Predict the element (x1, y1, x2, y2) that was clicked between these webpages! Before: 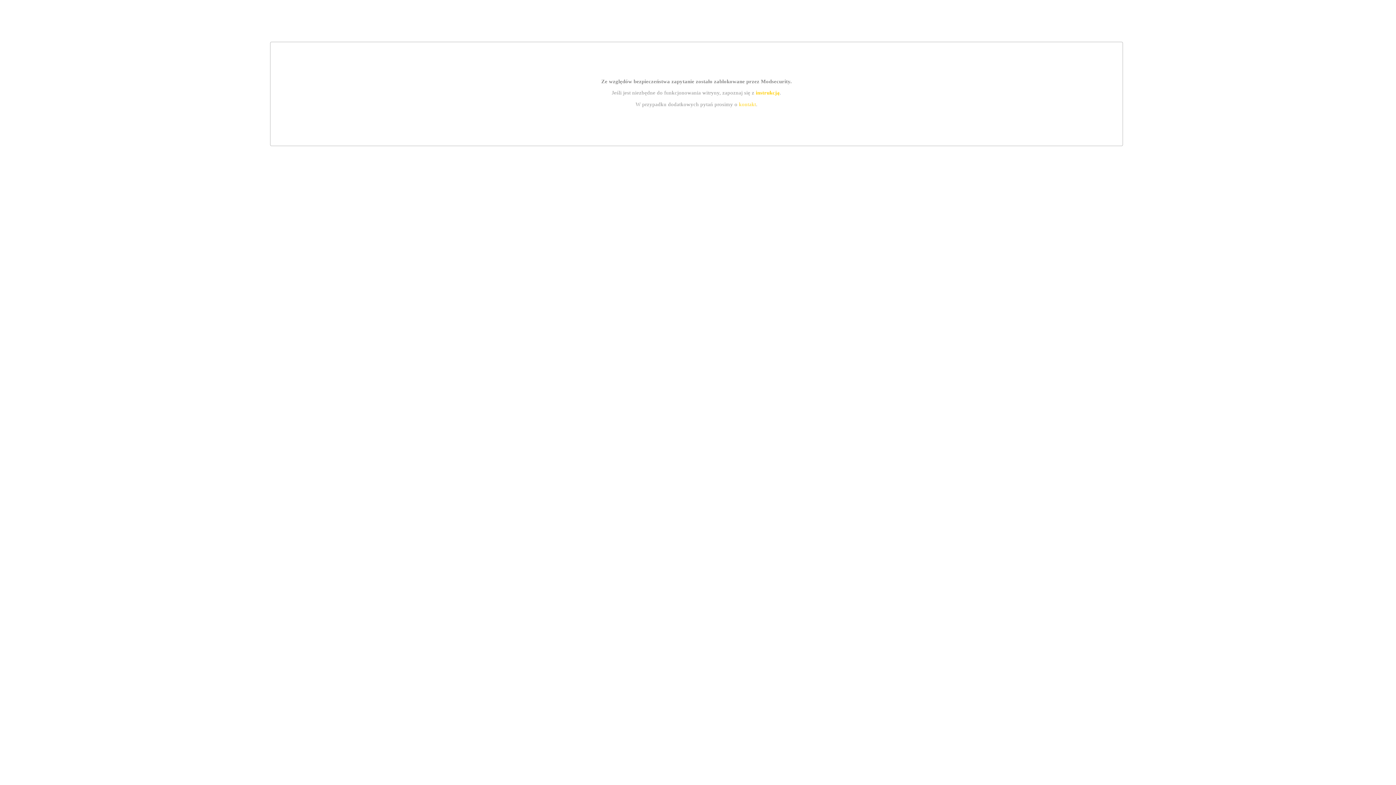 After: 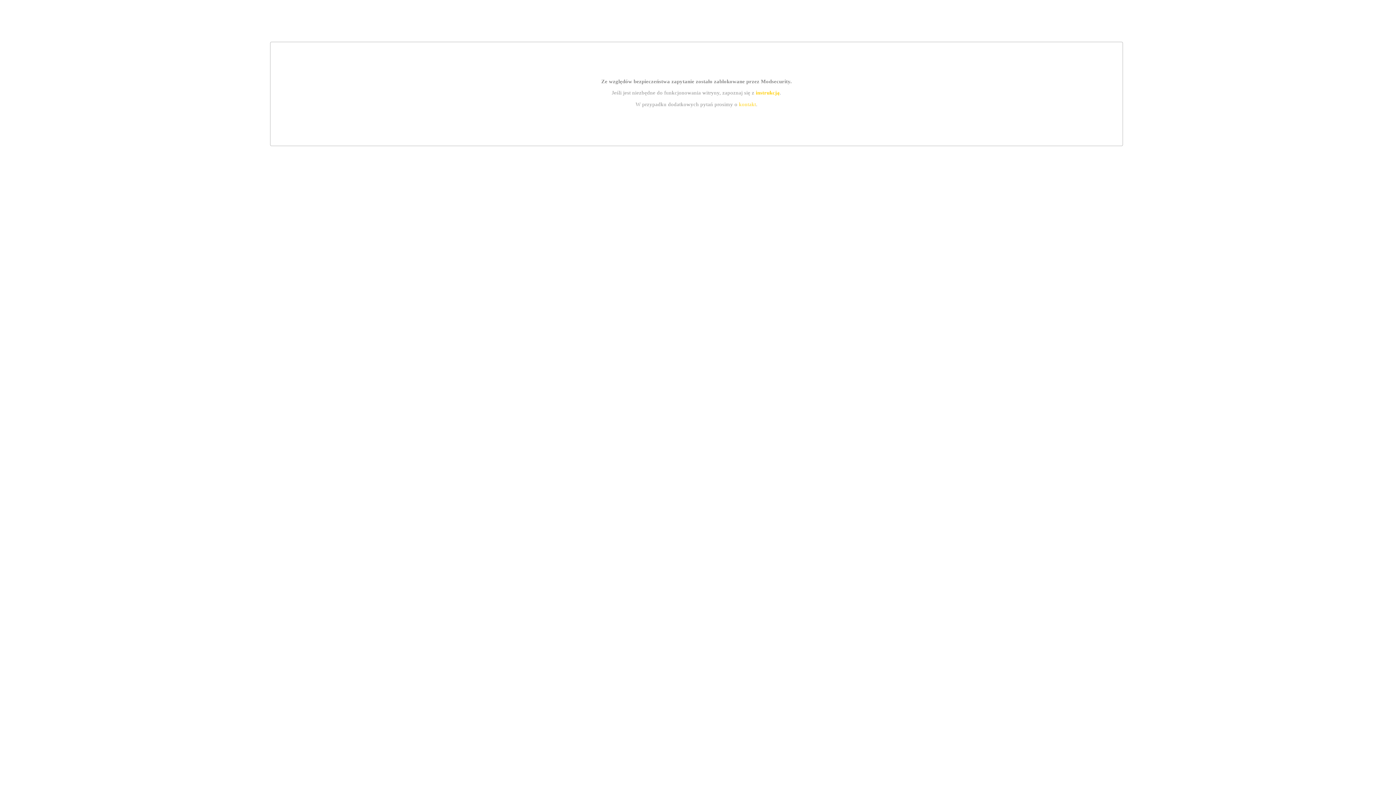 Action: bbox: (739, 101, 756, 107) label: kontakt